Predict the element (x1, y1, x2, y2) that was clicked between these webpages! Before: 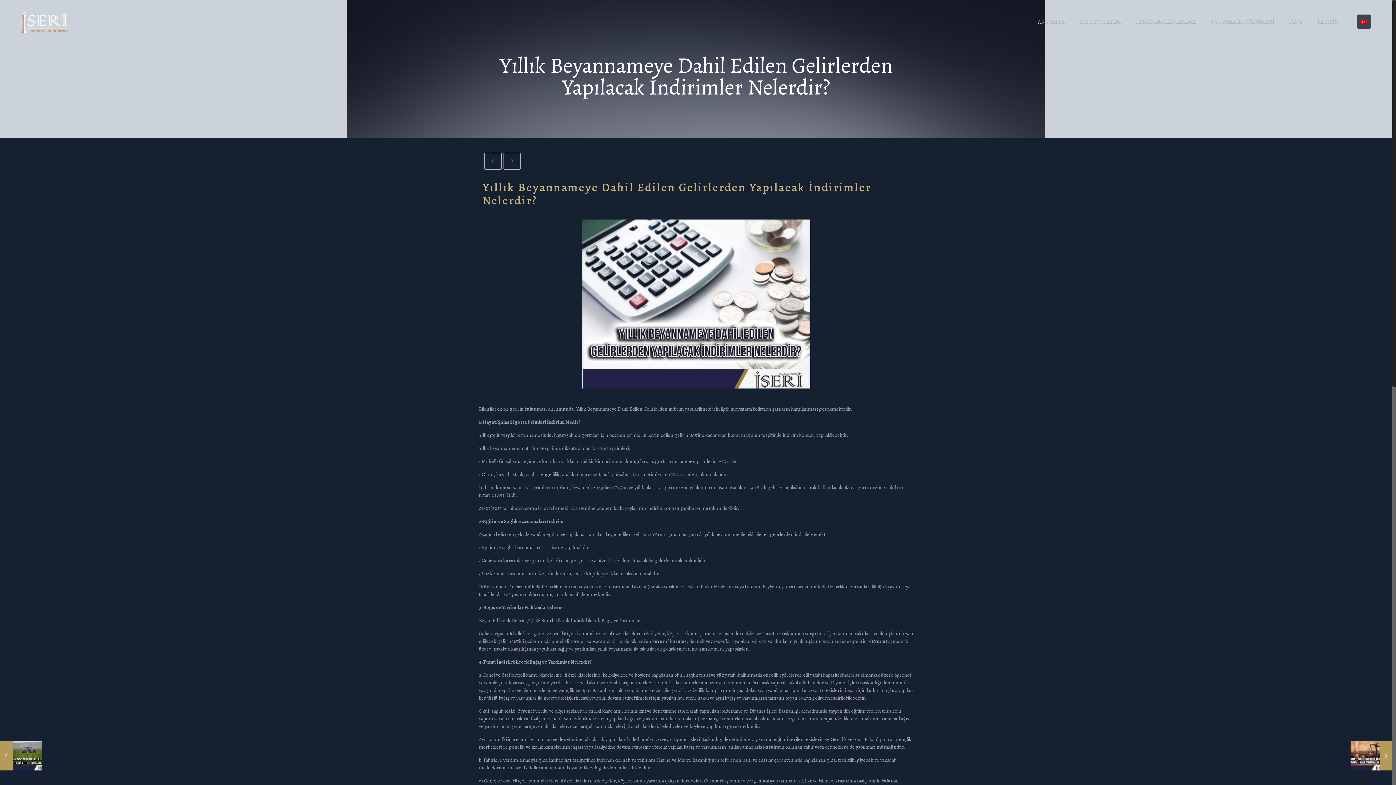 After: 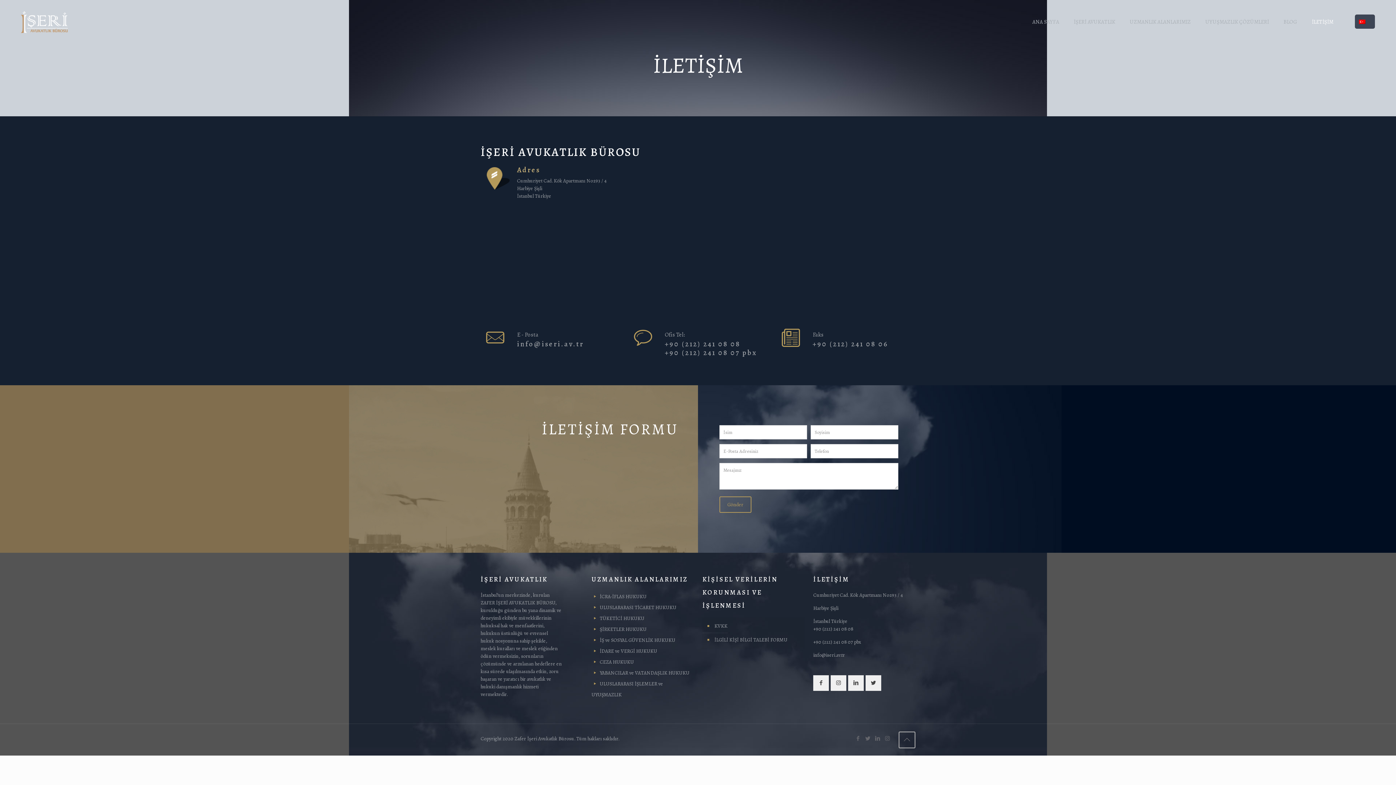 Action: label: İLETİŞİM bbox: (1310, 0, 1346, 43)